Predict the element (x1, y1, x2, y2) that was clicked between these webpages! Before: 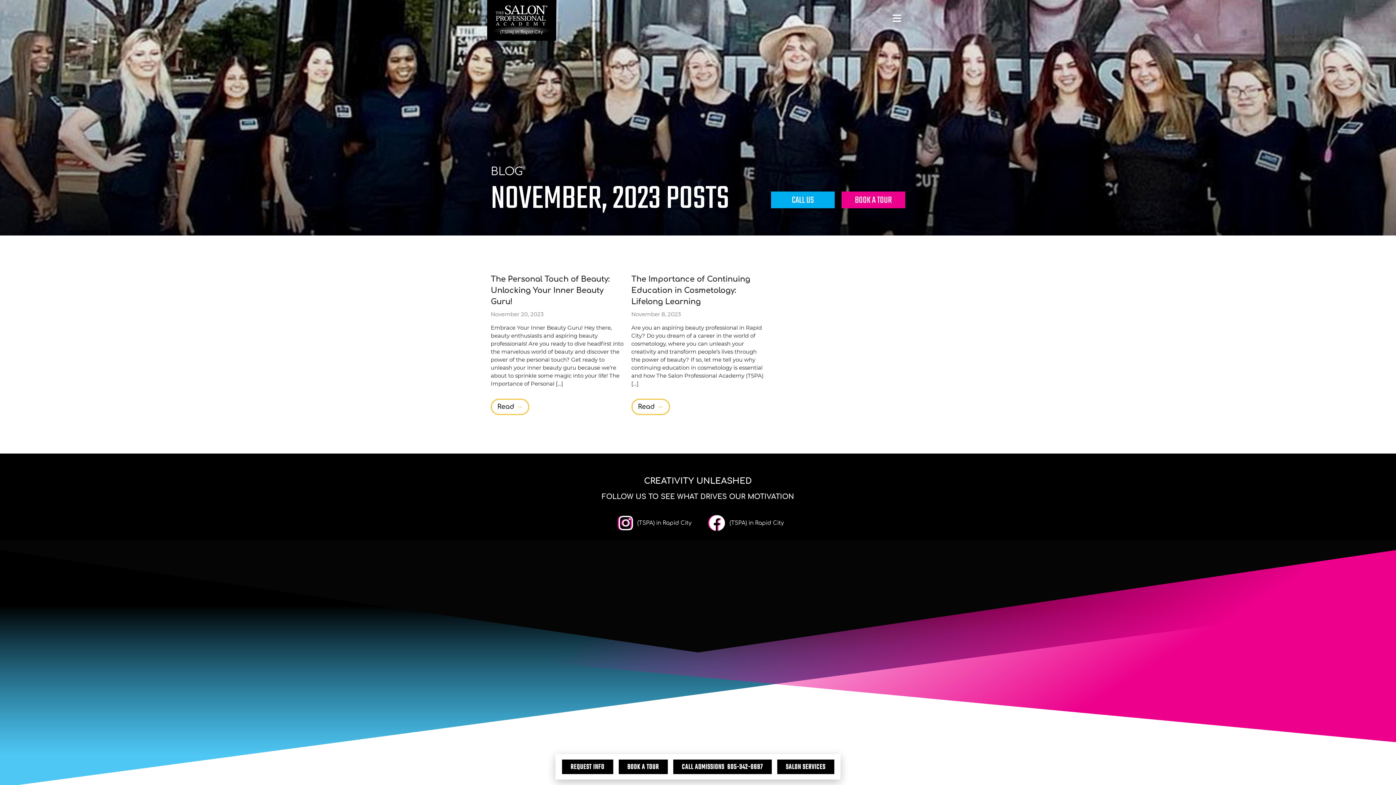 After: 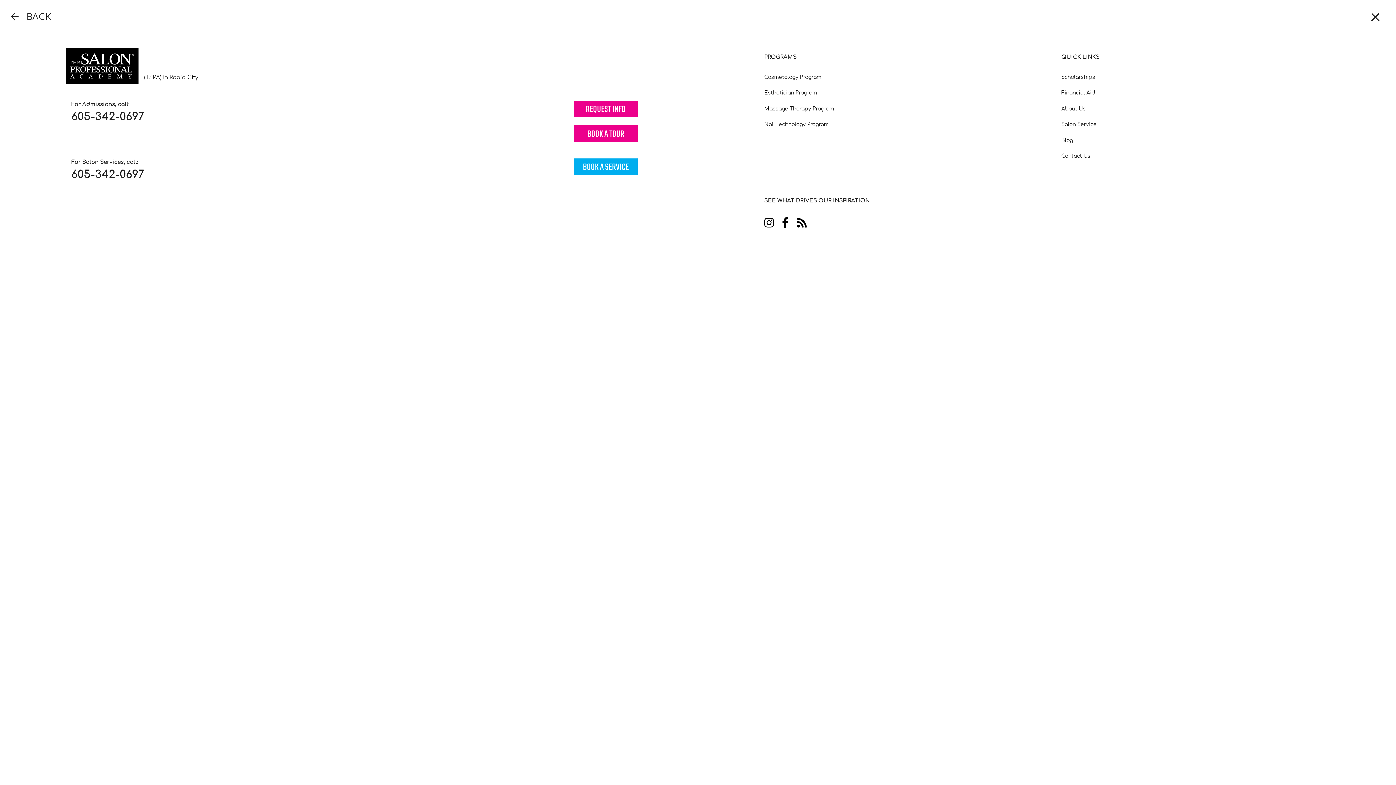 Action: bbox: (698, 13, 905, 25)